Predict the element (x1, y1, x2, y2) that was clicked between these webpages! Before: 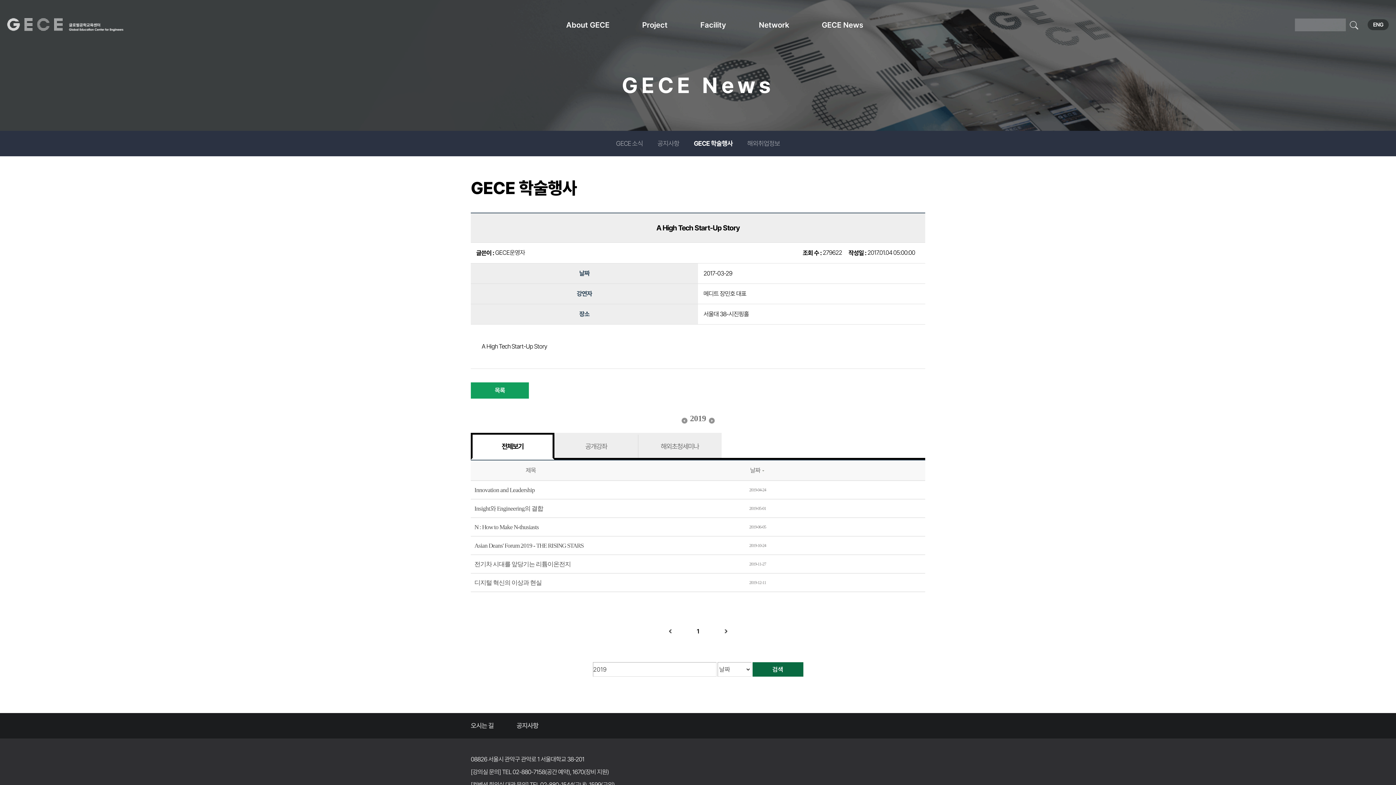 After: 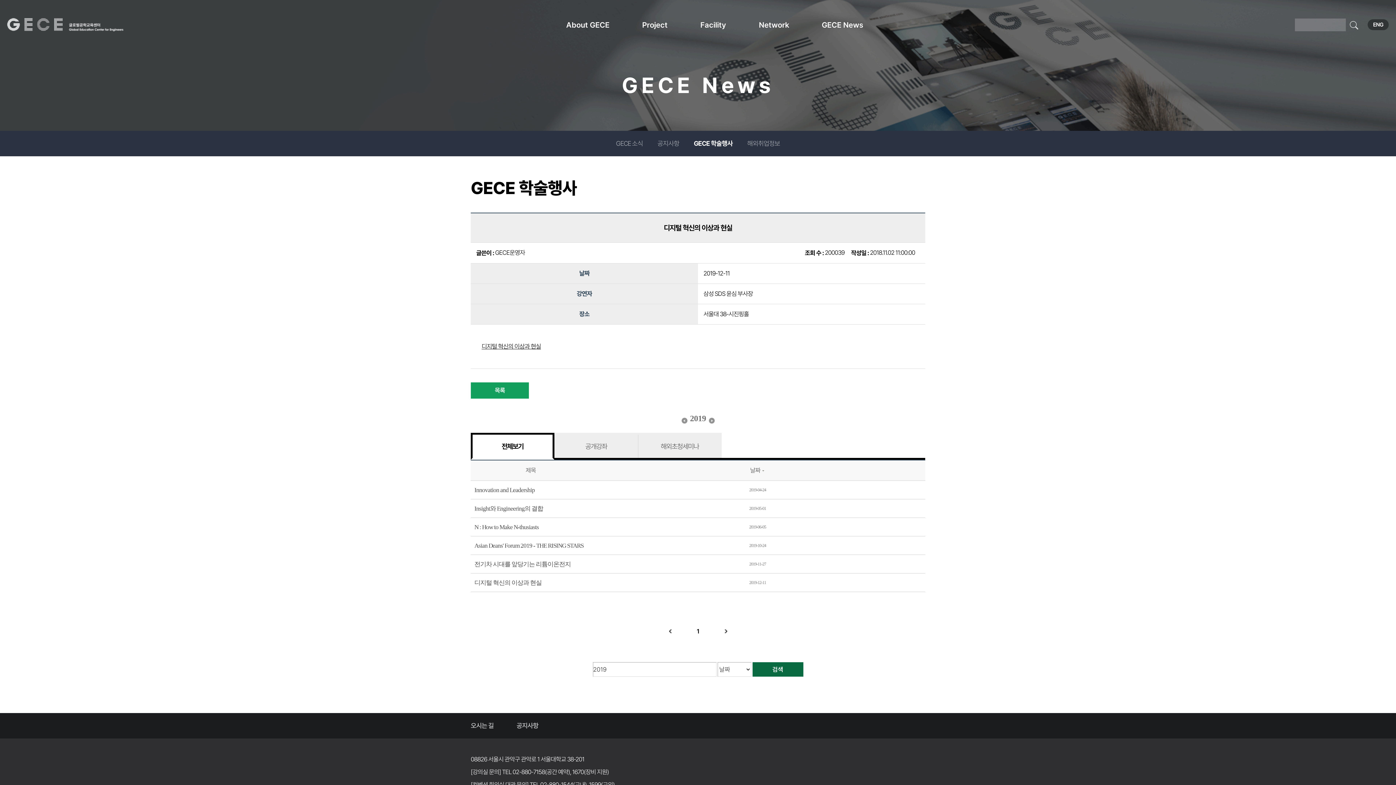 Action: label: 디지털 혁신의 이상과 현실 bbox: (474, 579, 541, 586)